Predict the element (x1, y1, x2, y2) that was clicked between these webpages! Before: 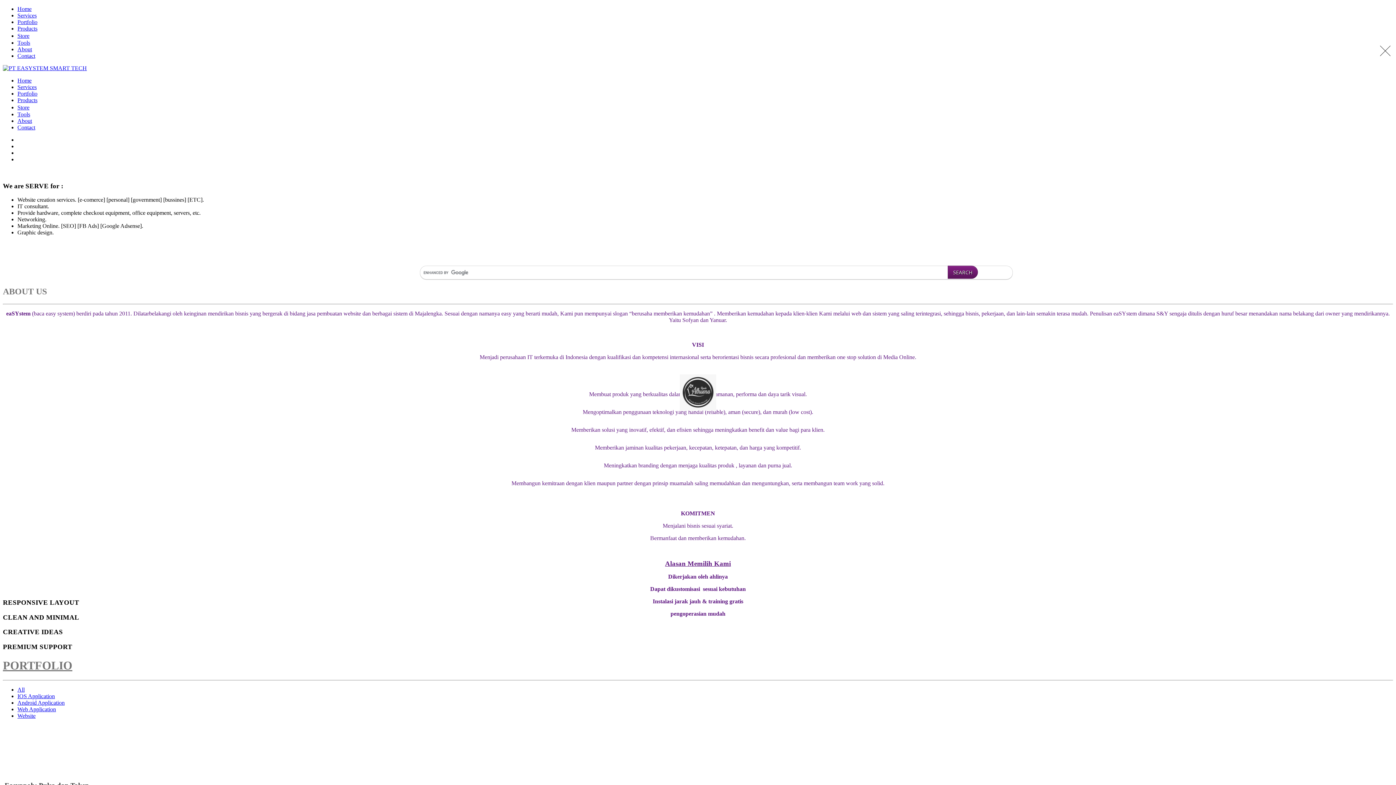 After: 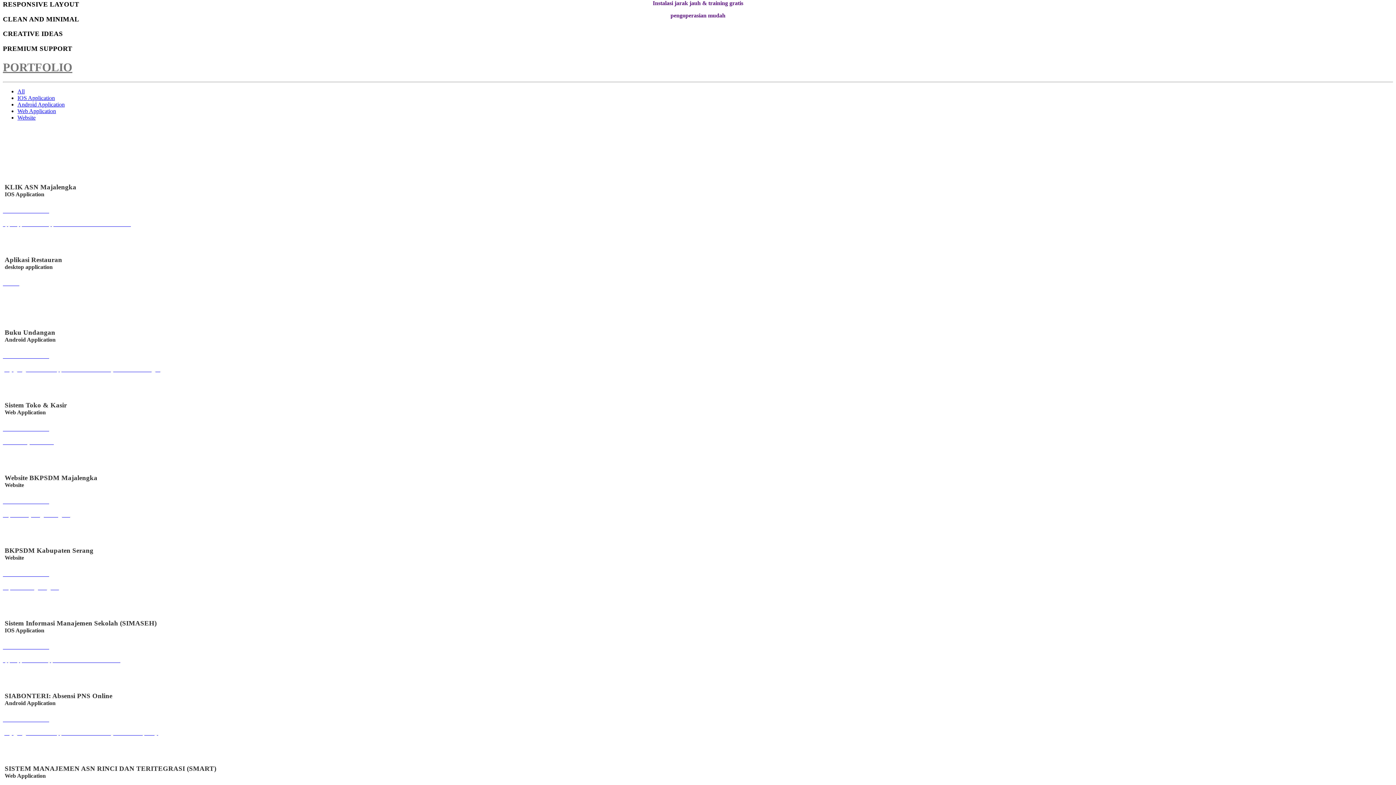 Action: label: Services bbox: (17, 84, 36, 90)